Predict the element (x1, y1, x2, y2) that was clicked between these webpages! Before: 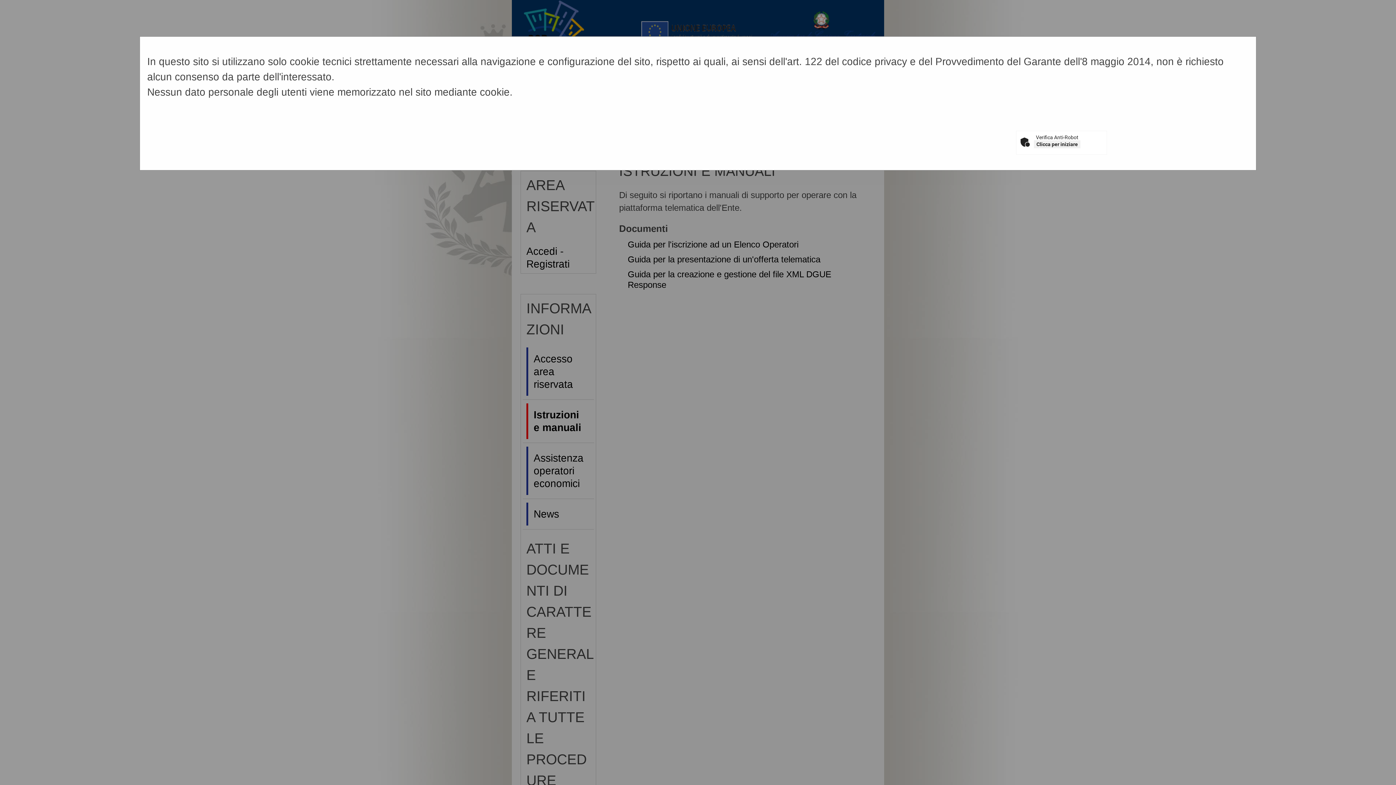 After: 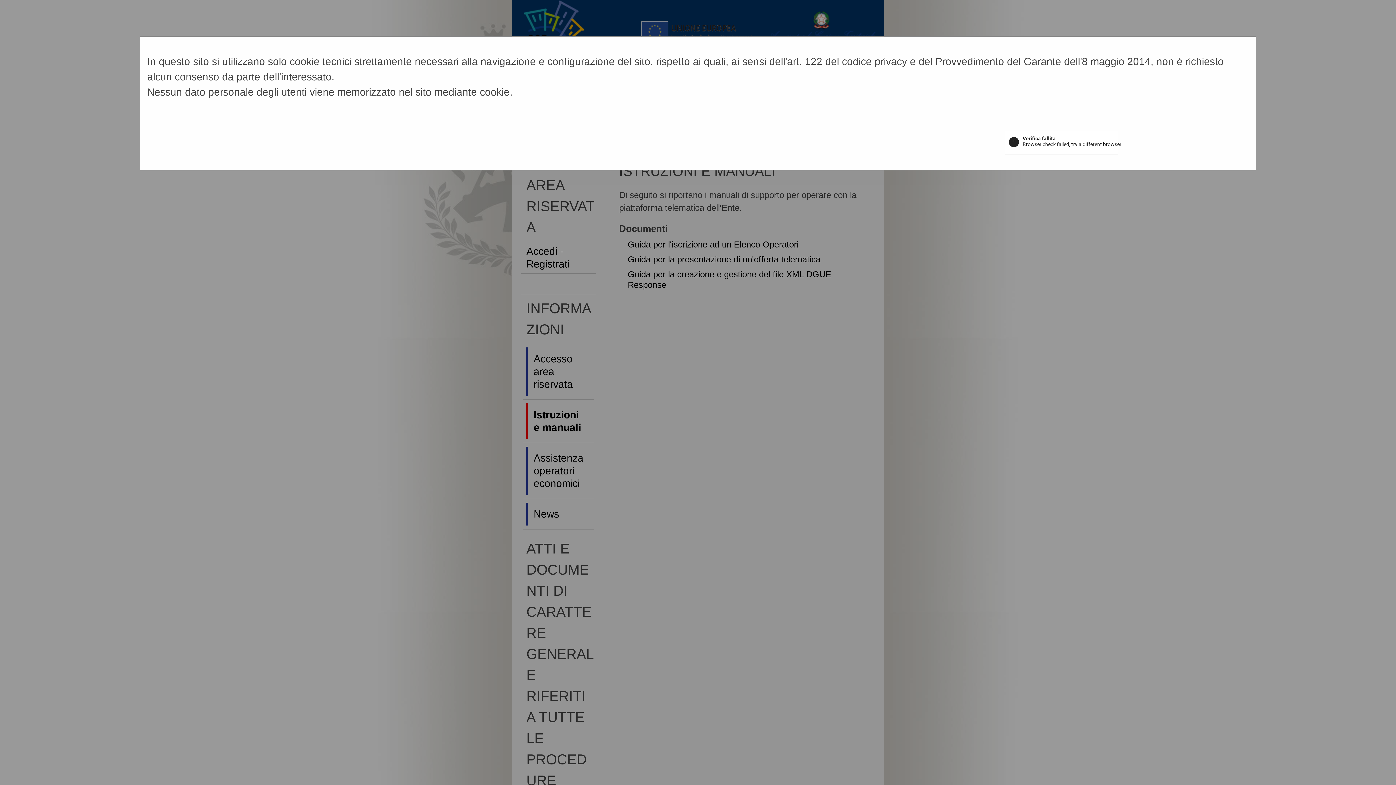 Action: bbox: (1034, 140, 1080, 148) label: Clicca per iniziare